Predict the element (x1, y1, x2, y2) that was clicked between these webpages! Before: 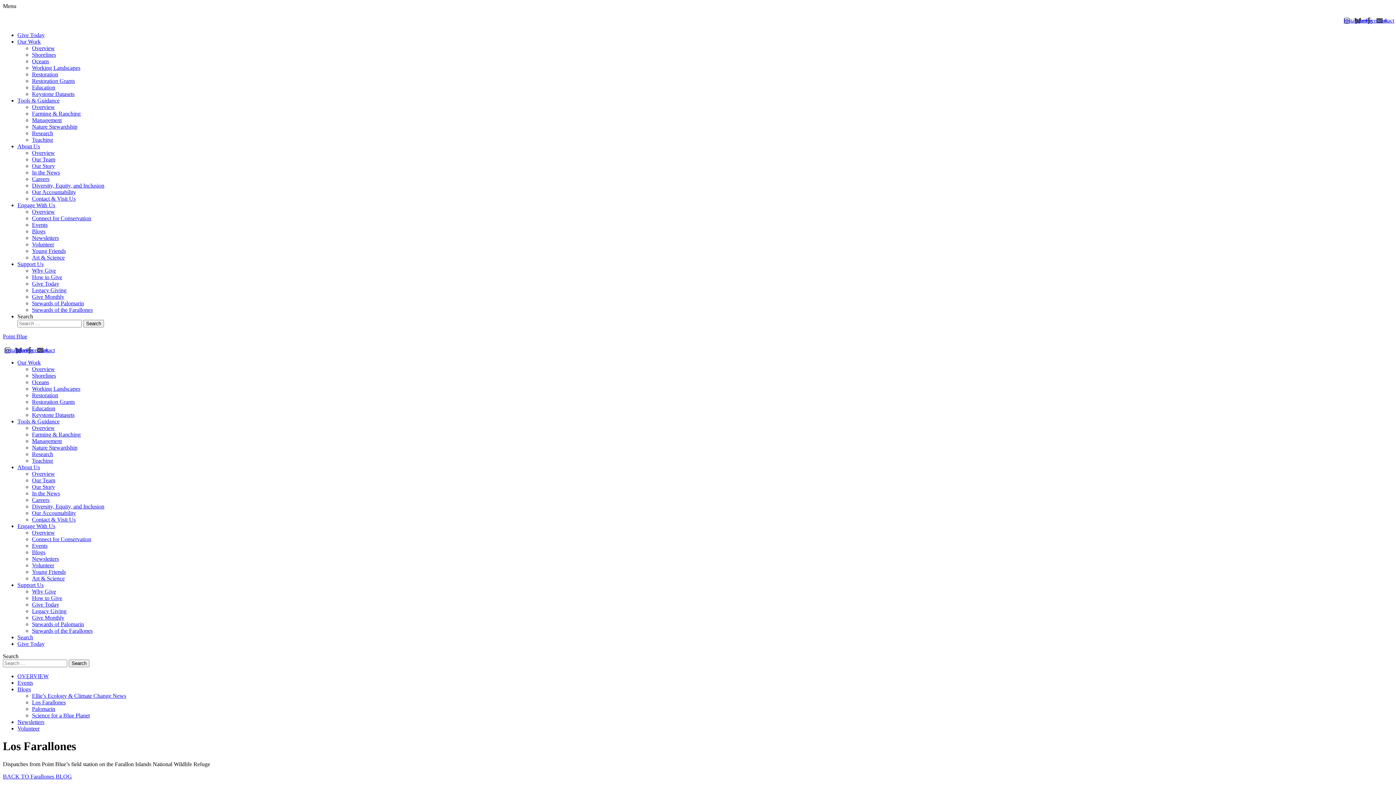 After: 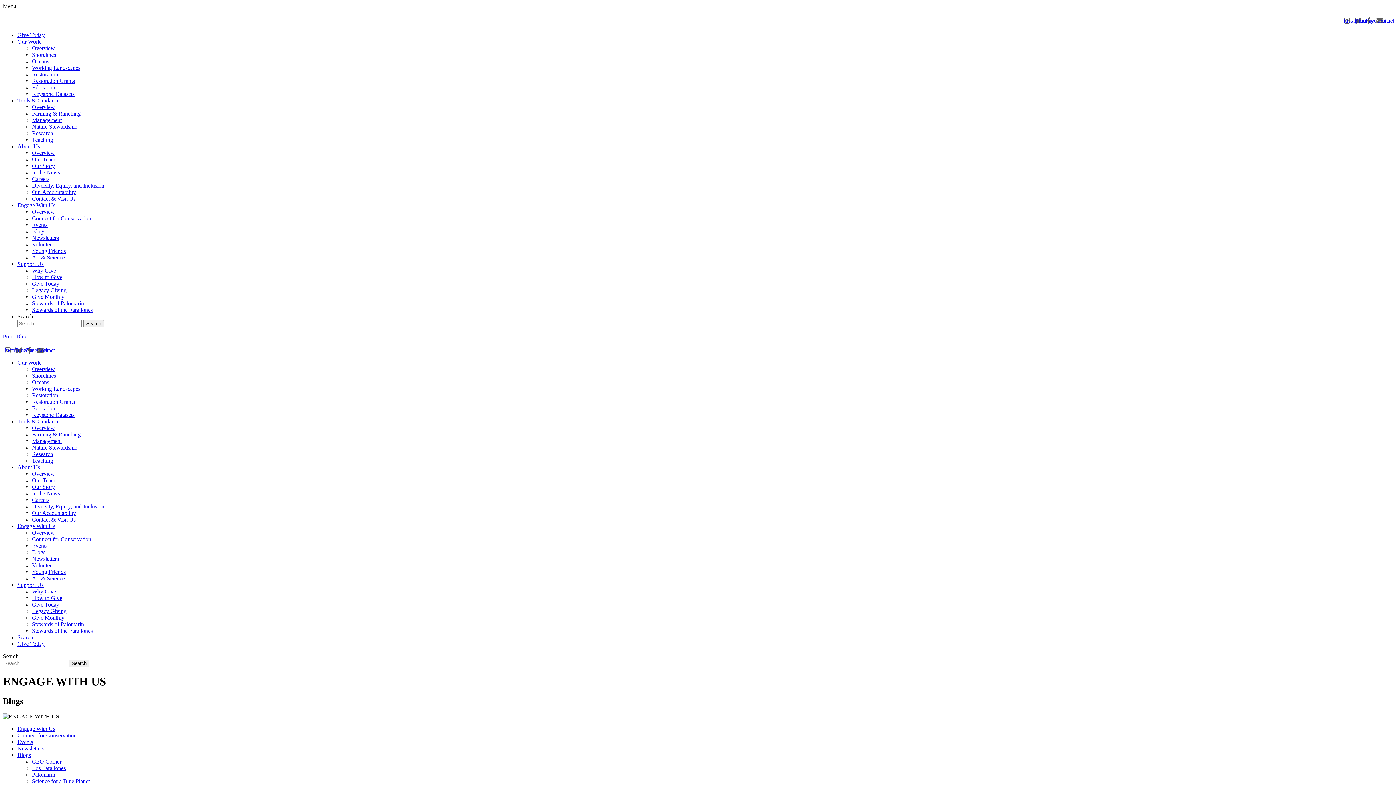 Action: bbox: (32, 549, 45, 555) label: Blogs